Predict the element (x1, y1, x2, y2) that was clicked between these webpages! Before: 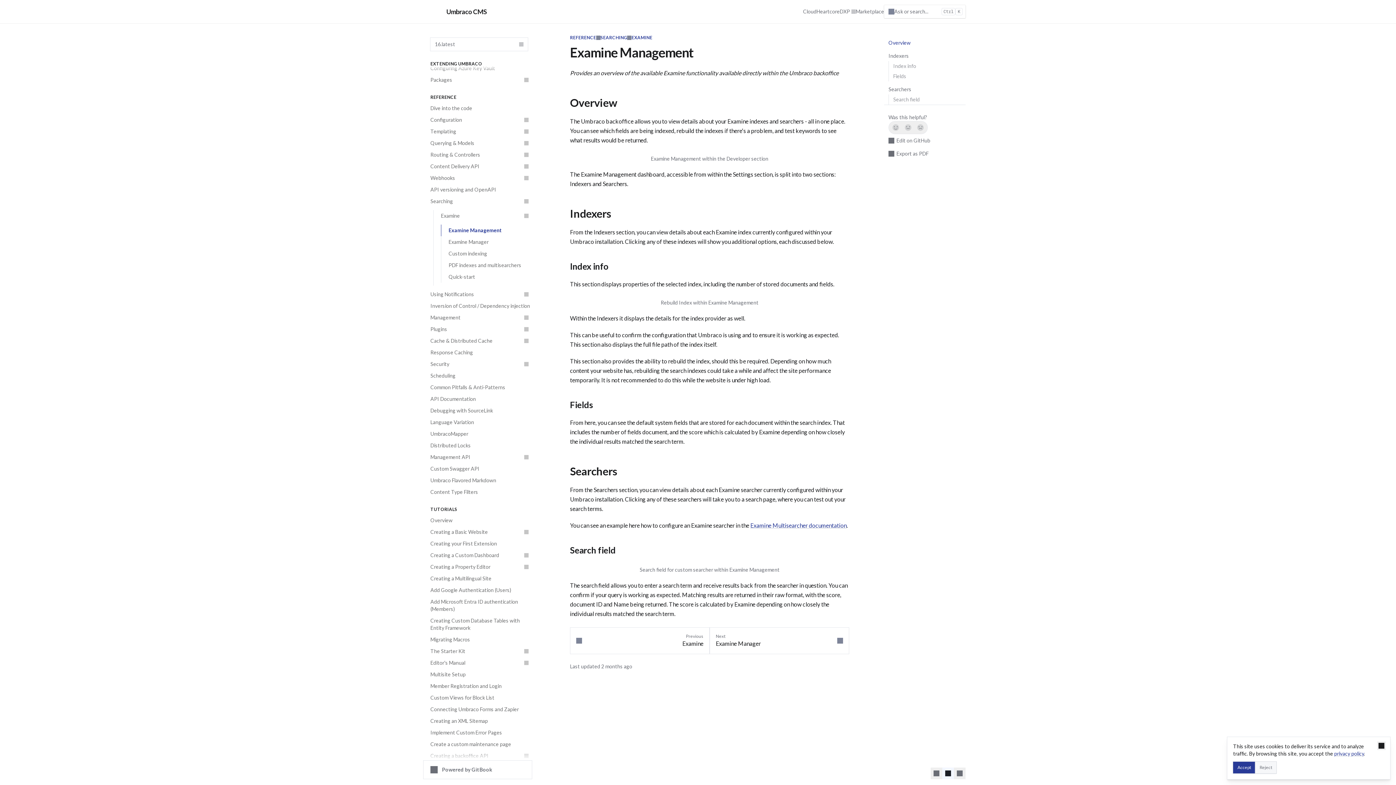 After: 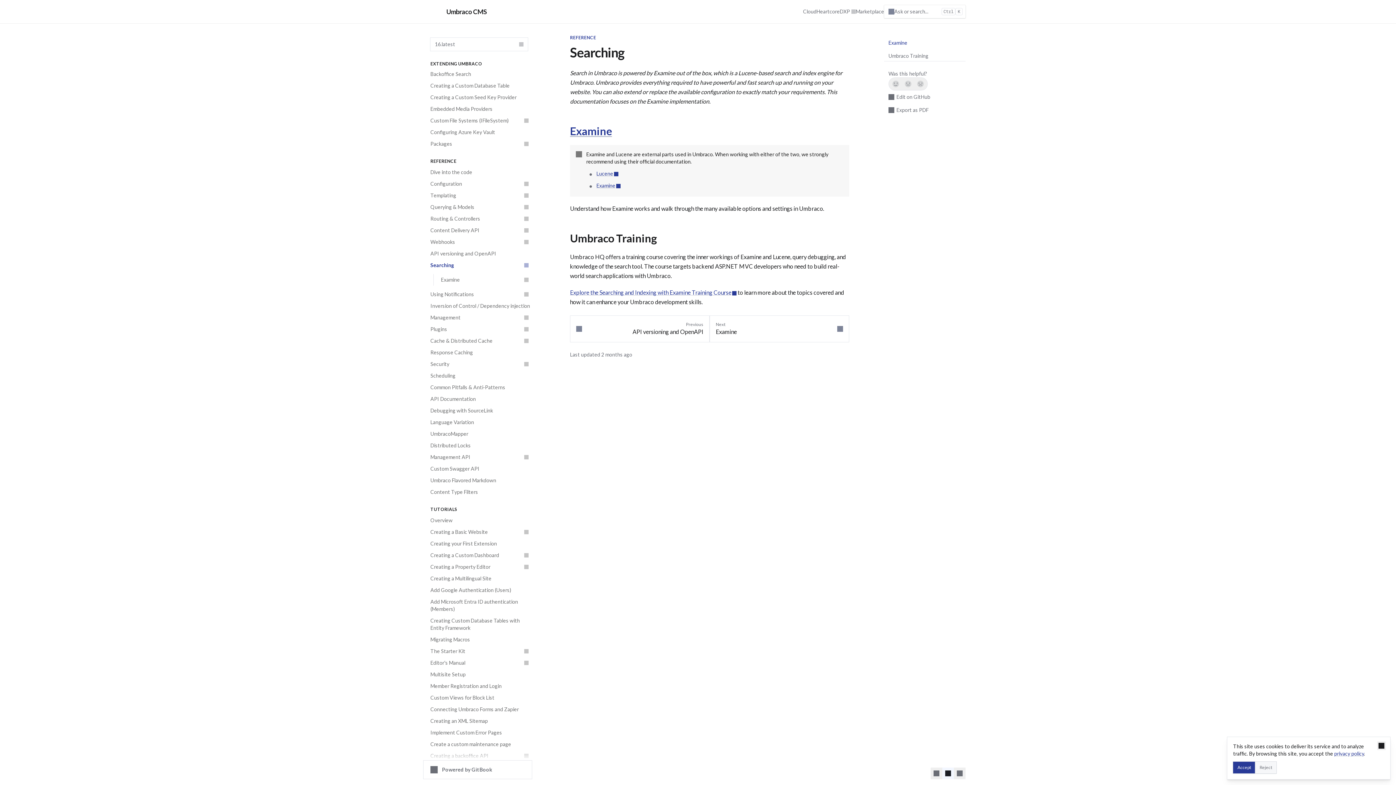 Action: label: SEARCHING bbox: (600, 34, 627, 40)